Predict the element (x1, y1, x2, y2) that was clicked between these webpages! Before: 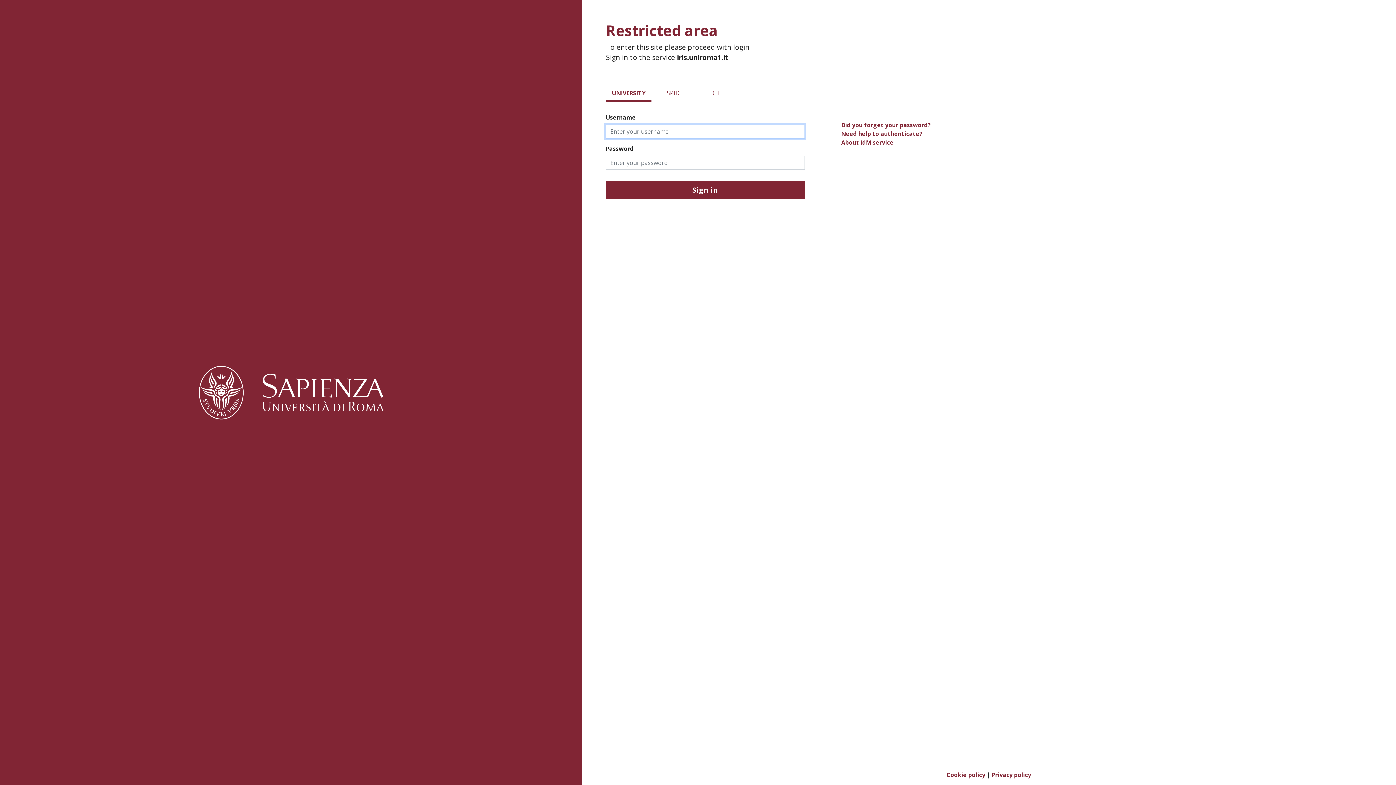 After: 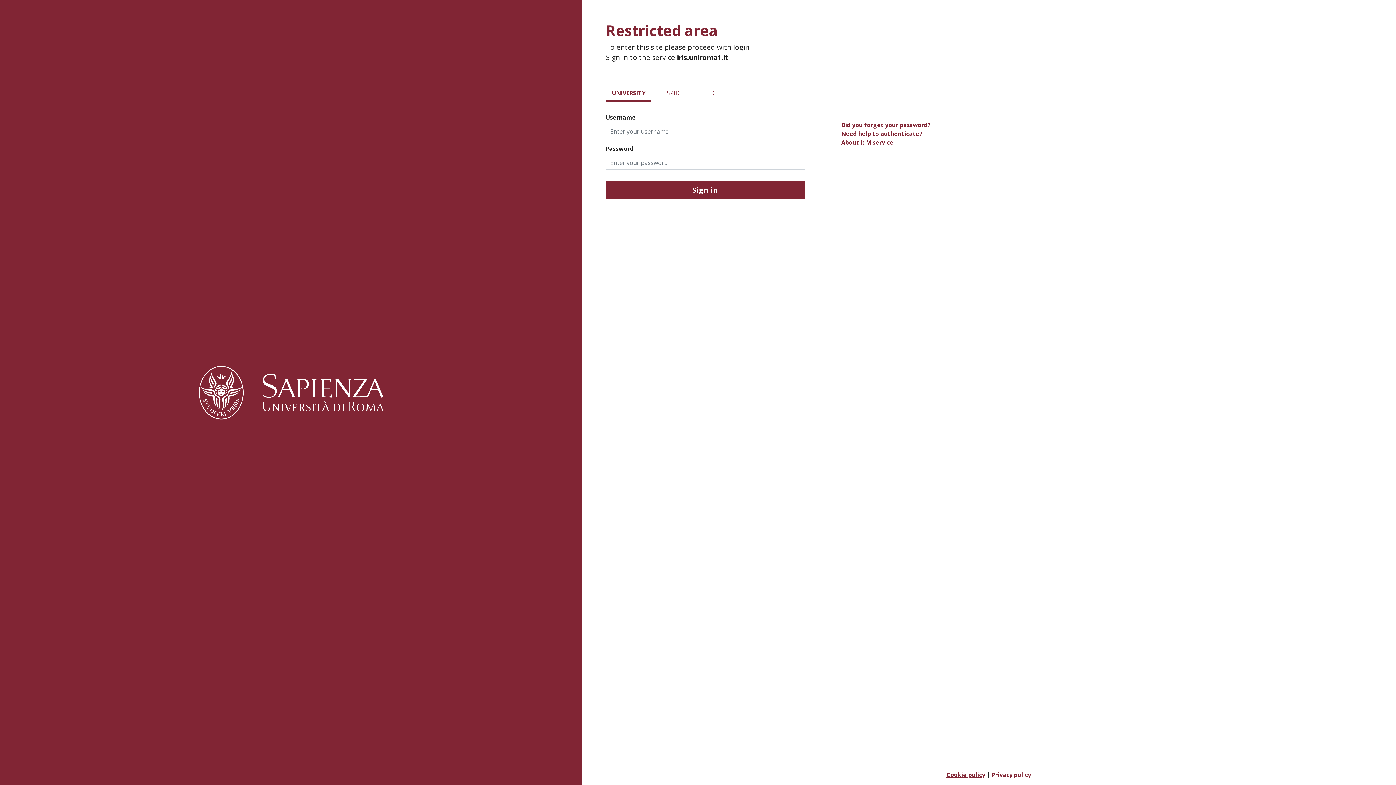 Action: bbox: (947, 157, 985, 164) label: Cookie policy